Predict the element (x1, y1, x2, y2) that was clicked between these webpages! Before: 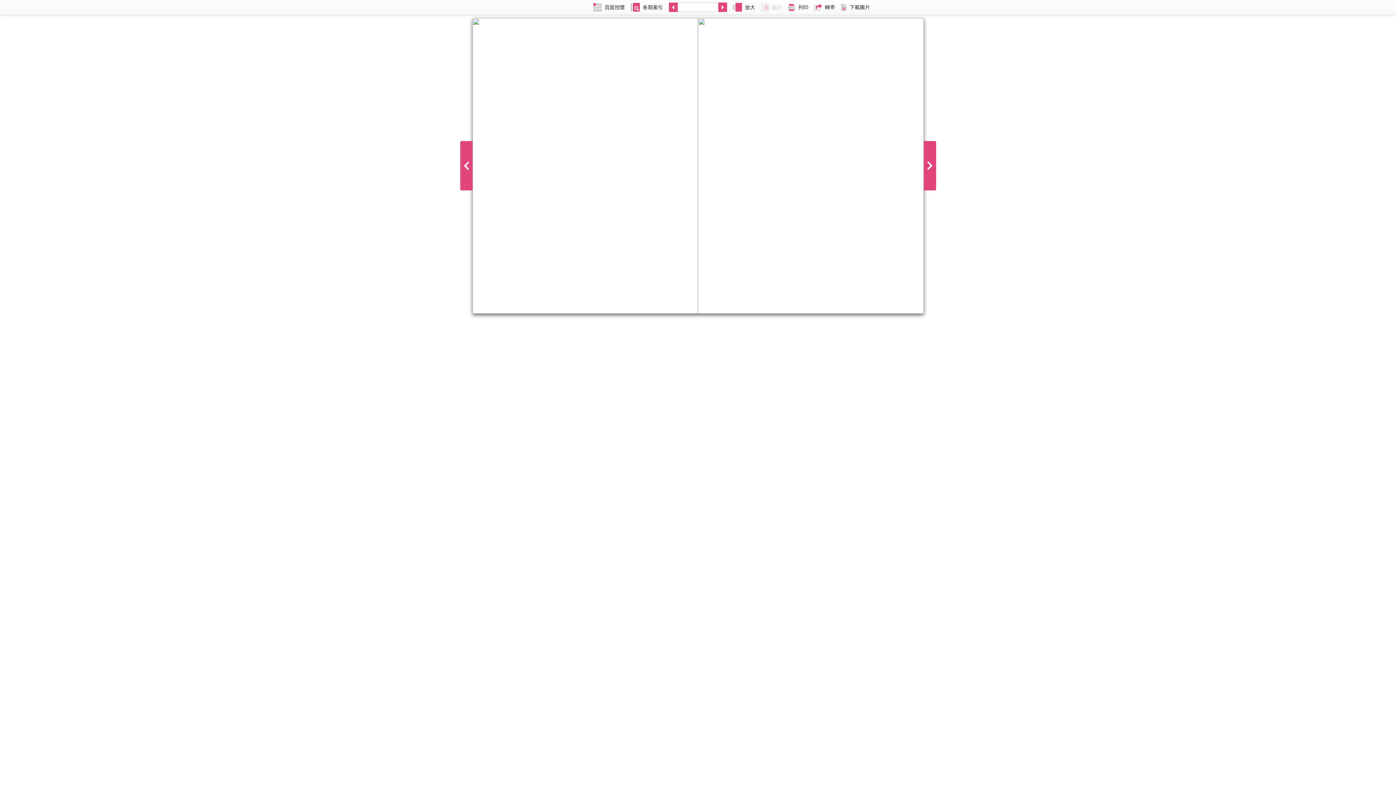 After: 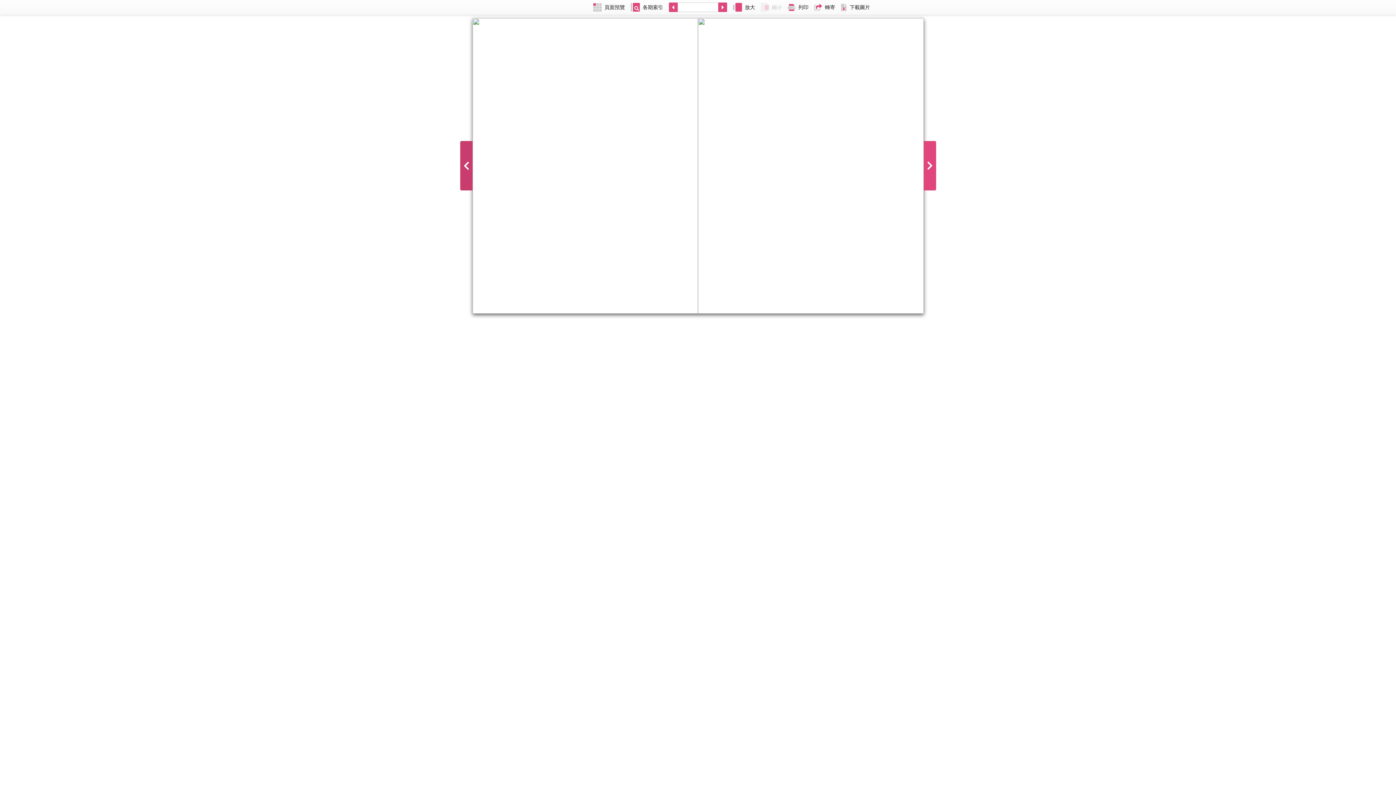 Action: bbox: (460, 141, 472, 190)